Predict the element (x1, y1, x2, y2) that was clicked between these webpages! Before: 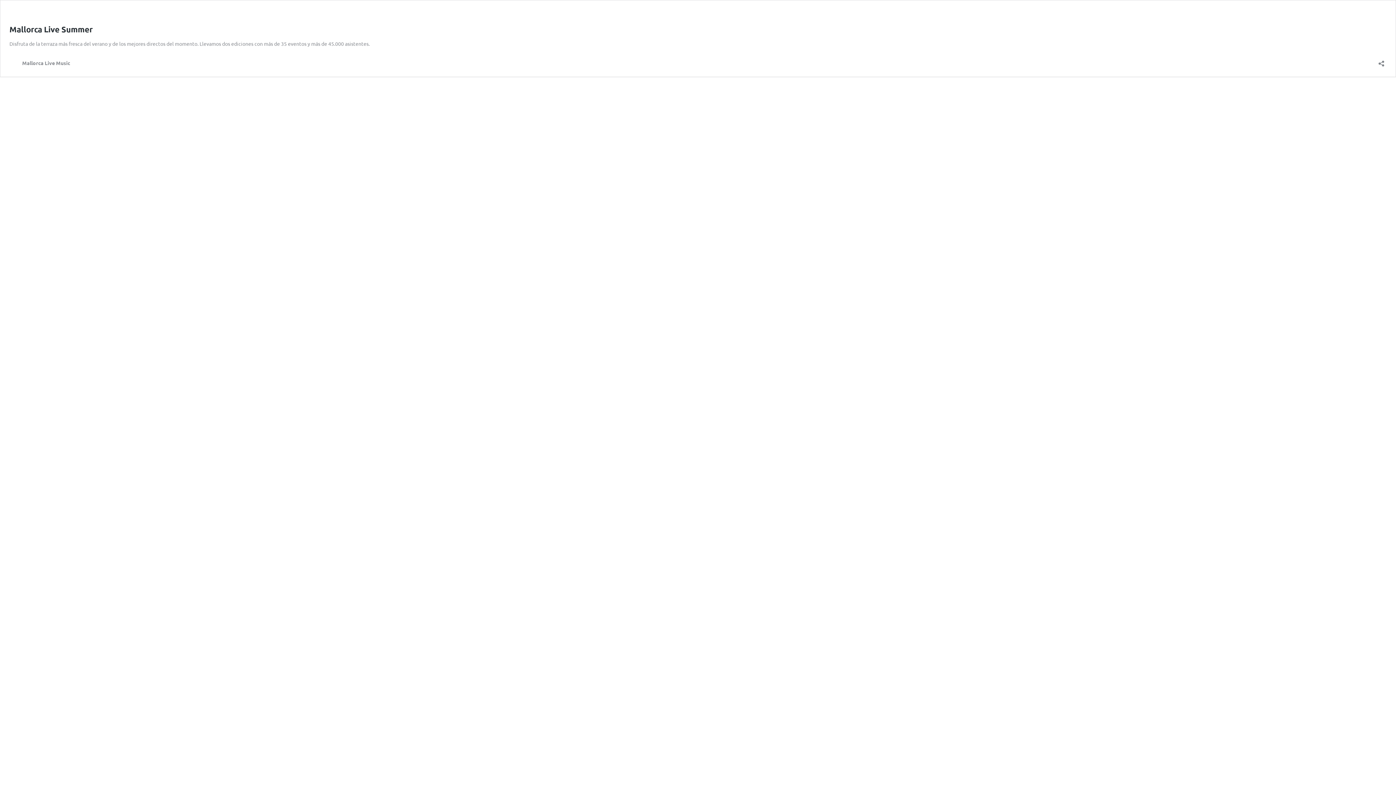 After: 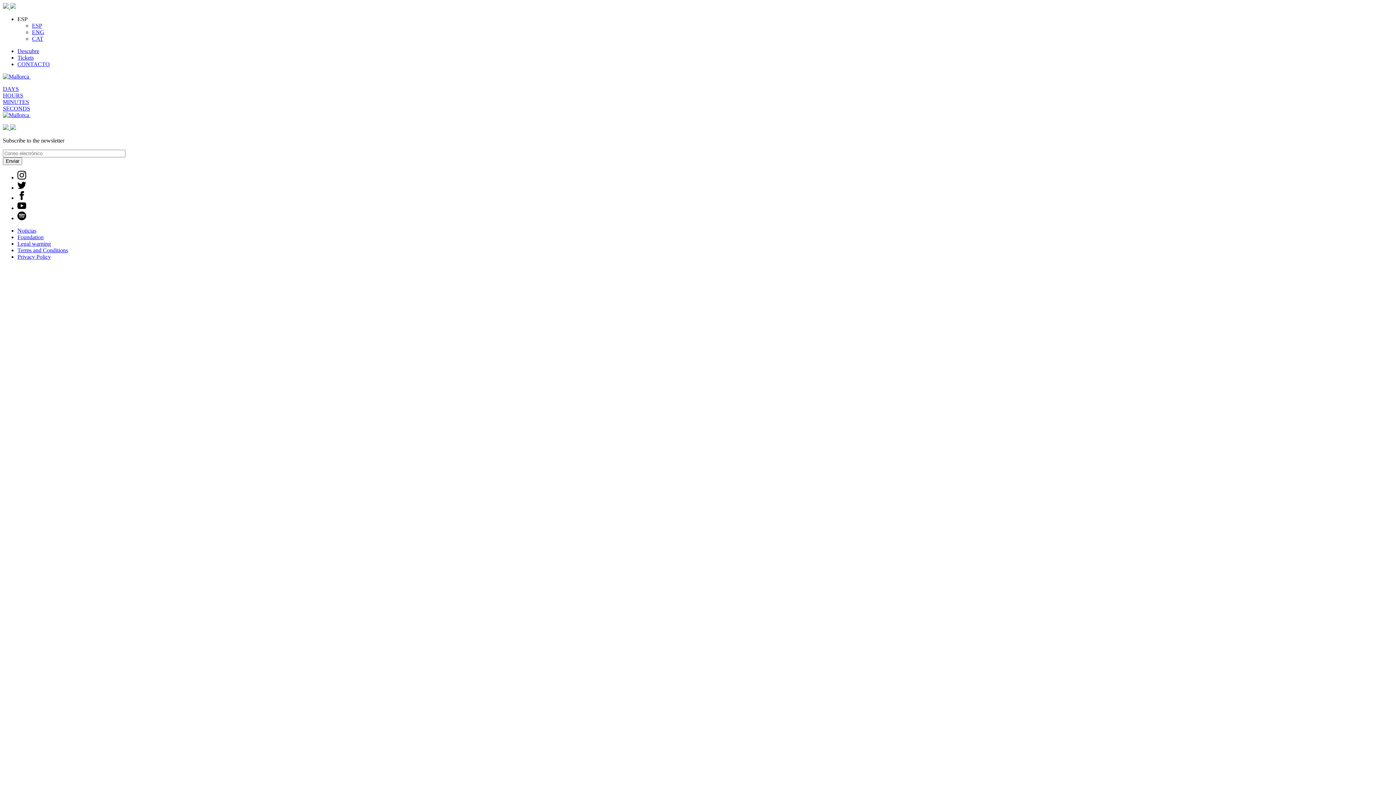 Action: bbox: (9, 58, 70, 67) label: Mallorca Live Music